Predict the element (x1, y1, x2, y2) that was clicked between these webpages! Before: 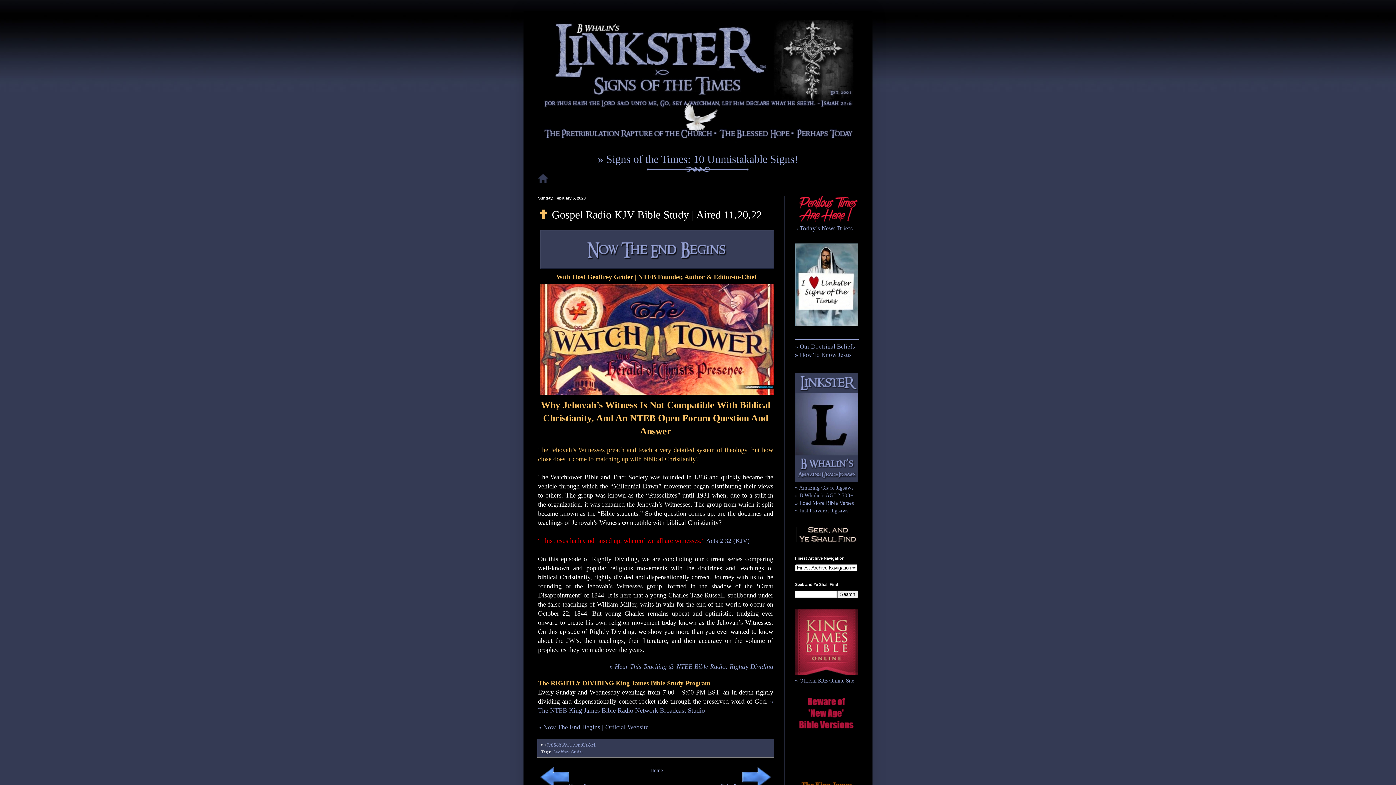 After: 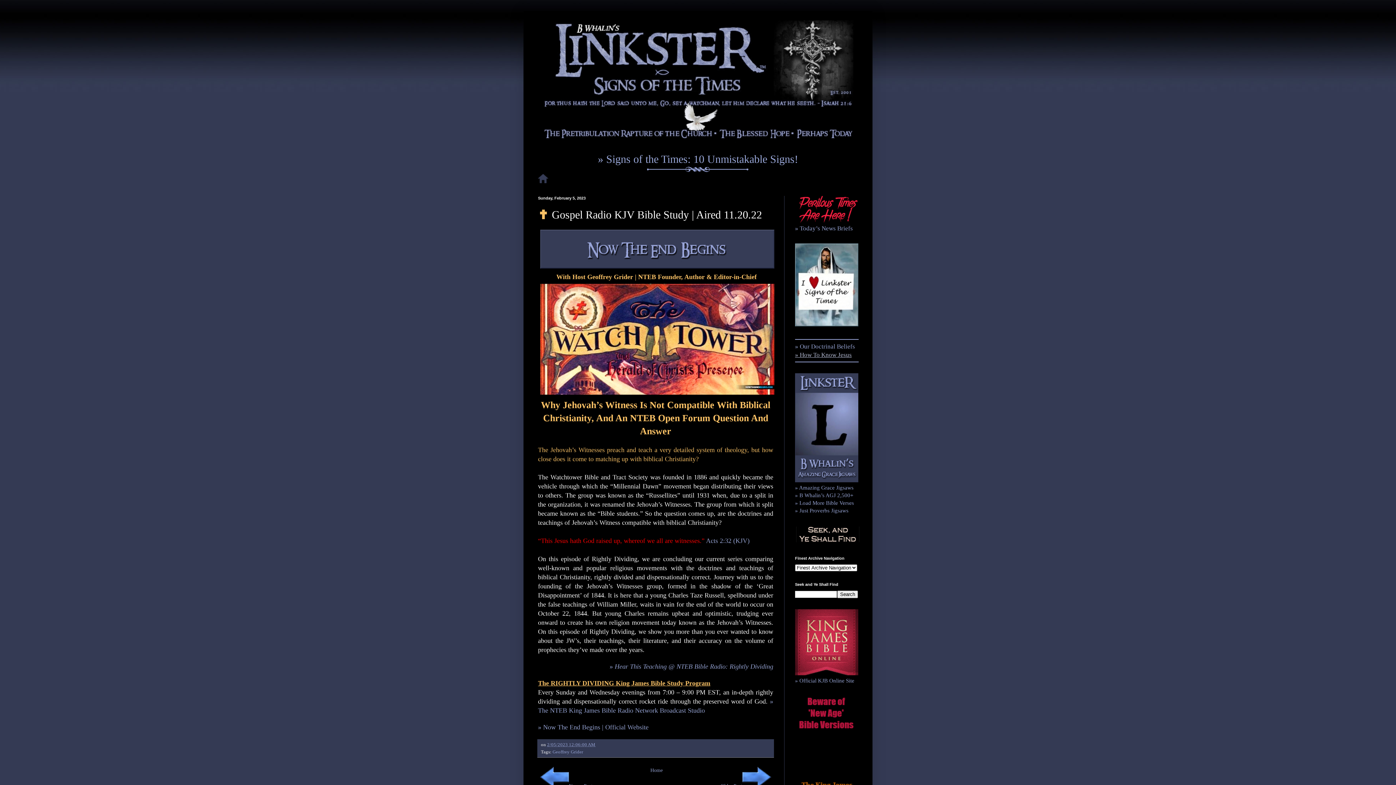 Action: bbox: (795, 351, 852, 358) label: » How To Know Jesus